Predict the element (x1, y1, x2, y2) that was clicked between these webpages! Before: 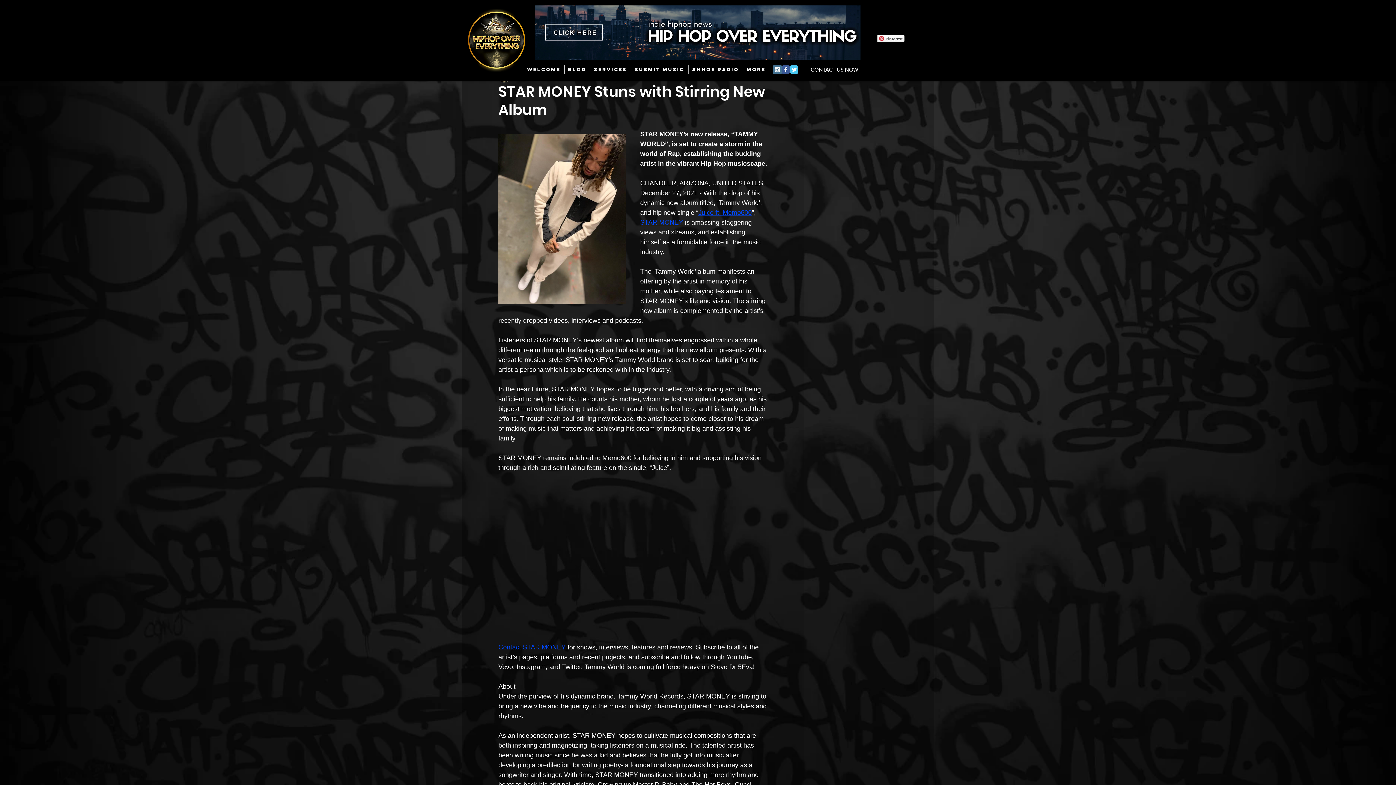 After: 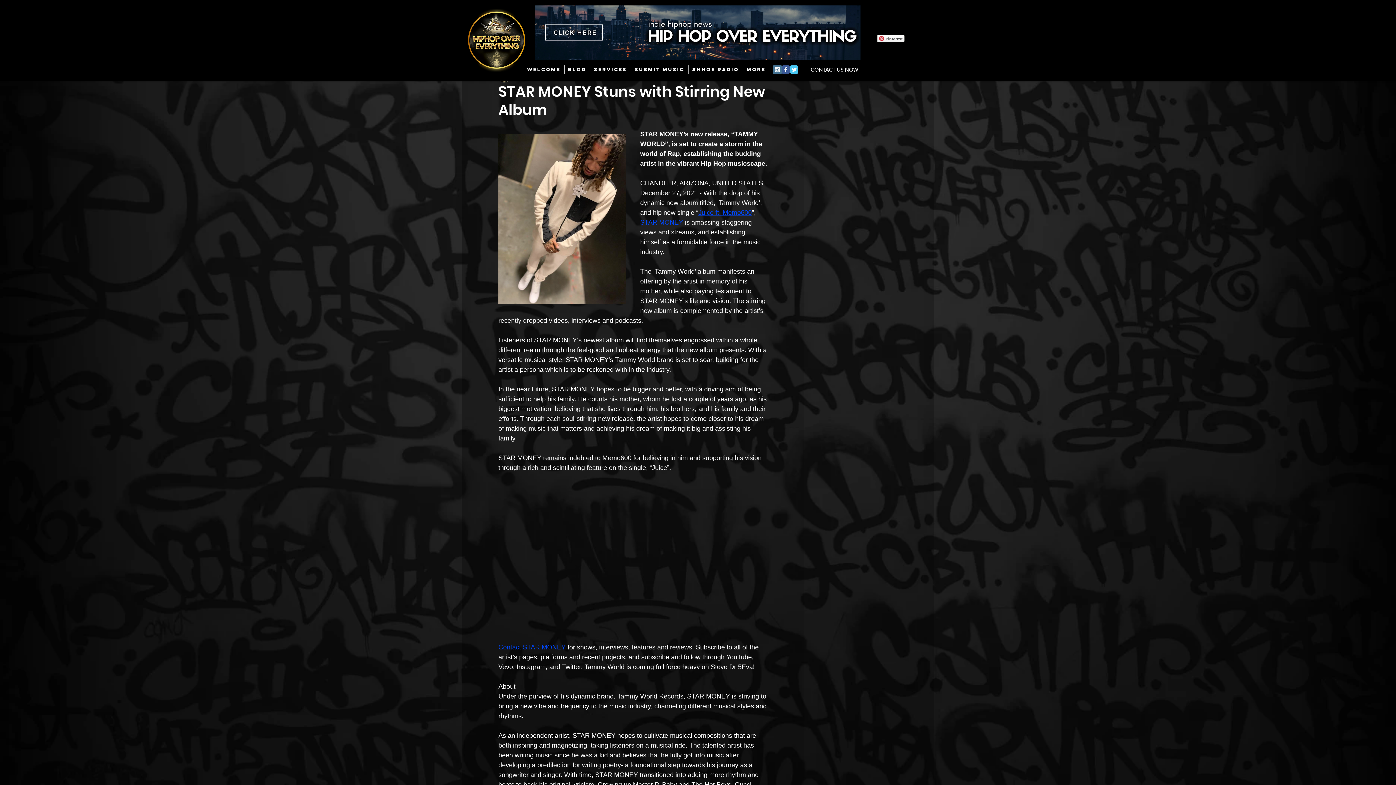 Action: bbox: (810, 66, 858, 73) label: CONTACT US NOW